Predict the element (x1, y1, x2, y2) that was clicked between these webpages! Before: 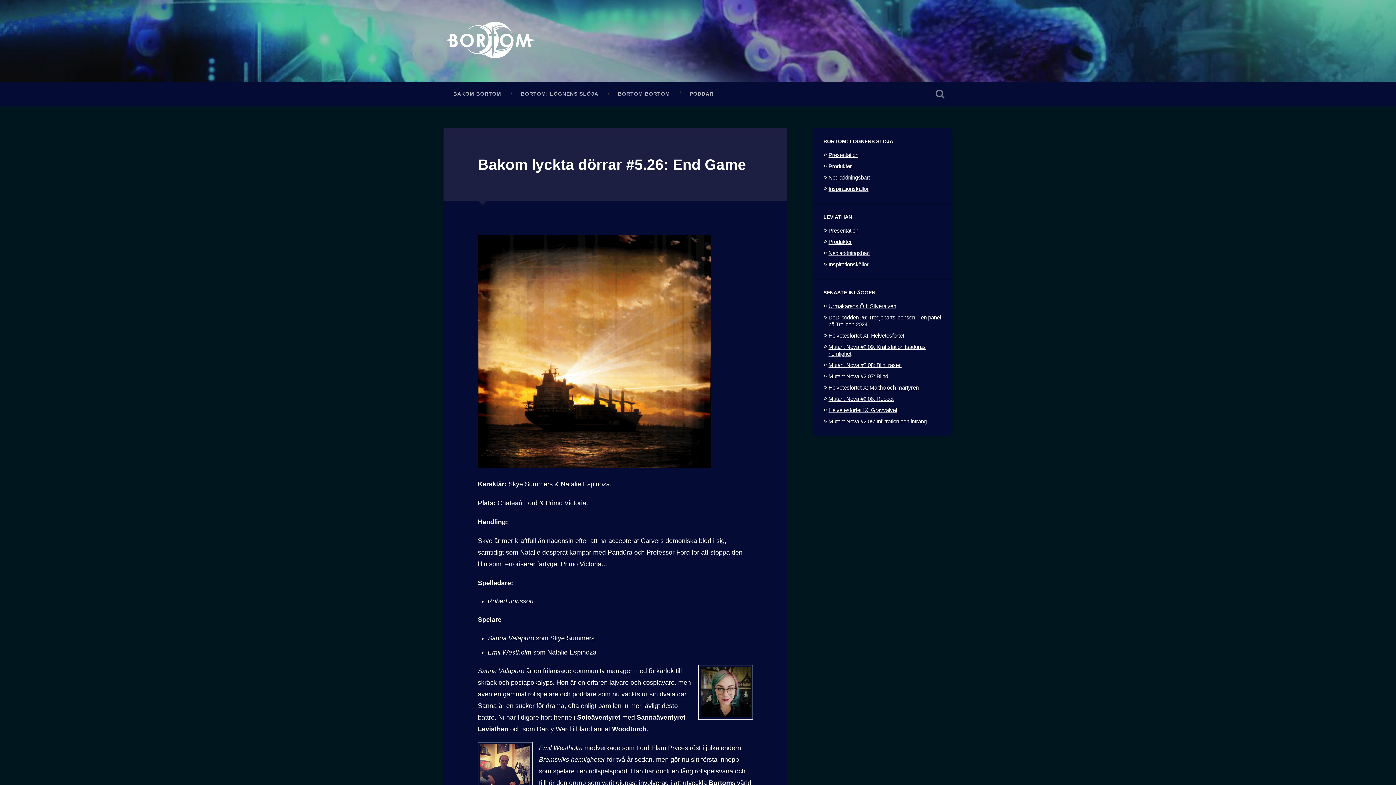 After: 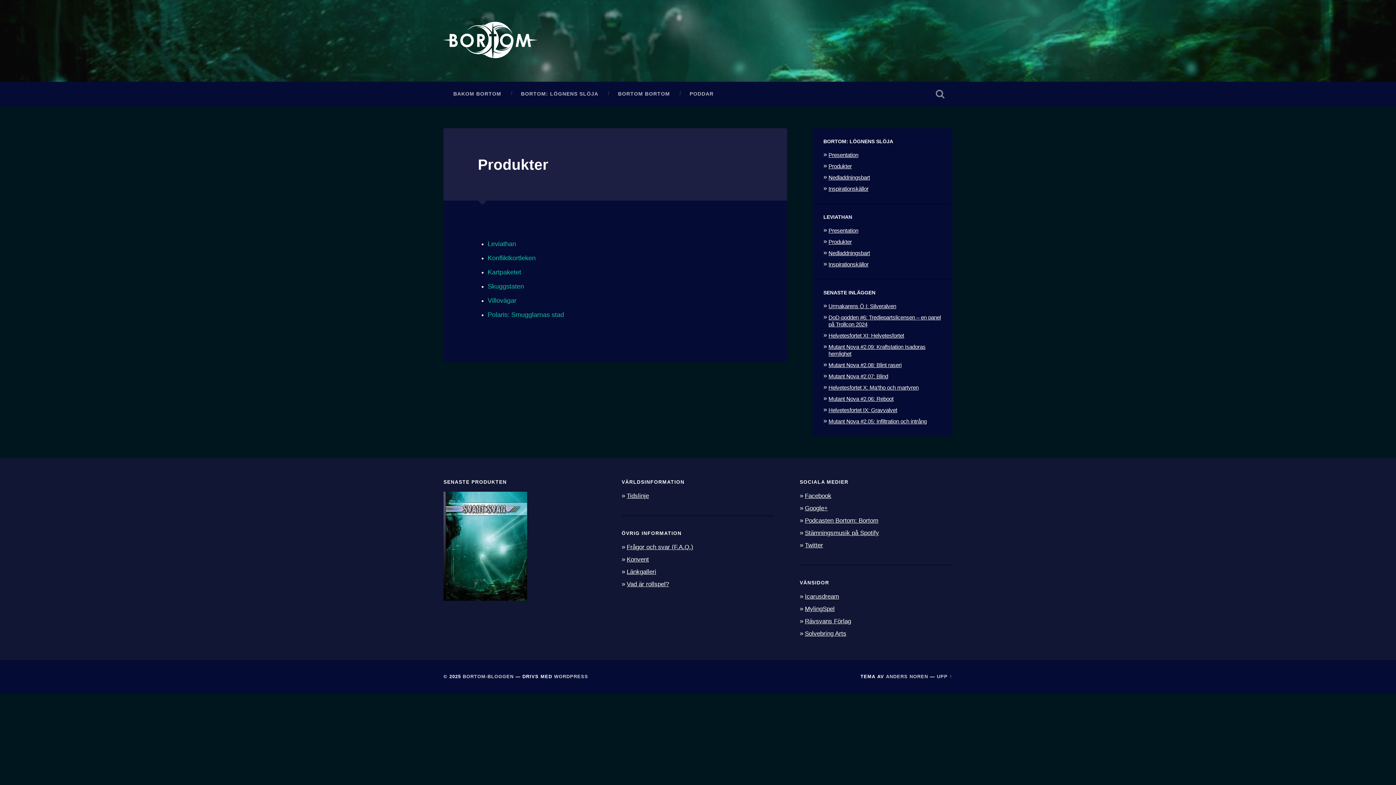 Action: label: Produkter bbox: (828, 238, 852, 245)